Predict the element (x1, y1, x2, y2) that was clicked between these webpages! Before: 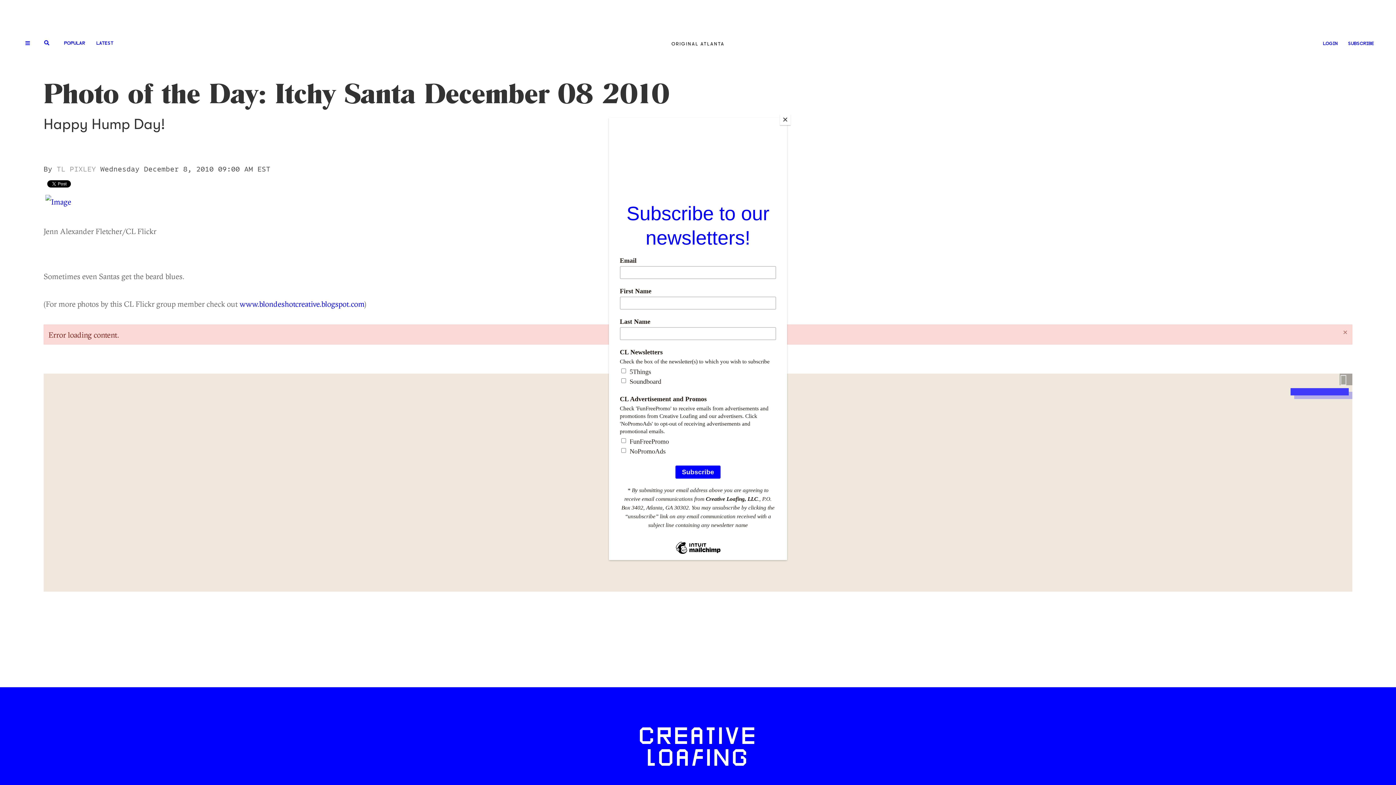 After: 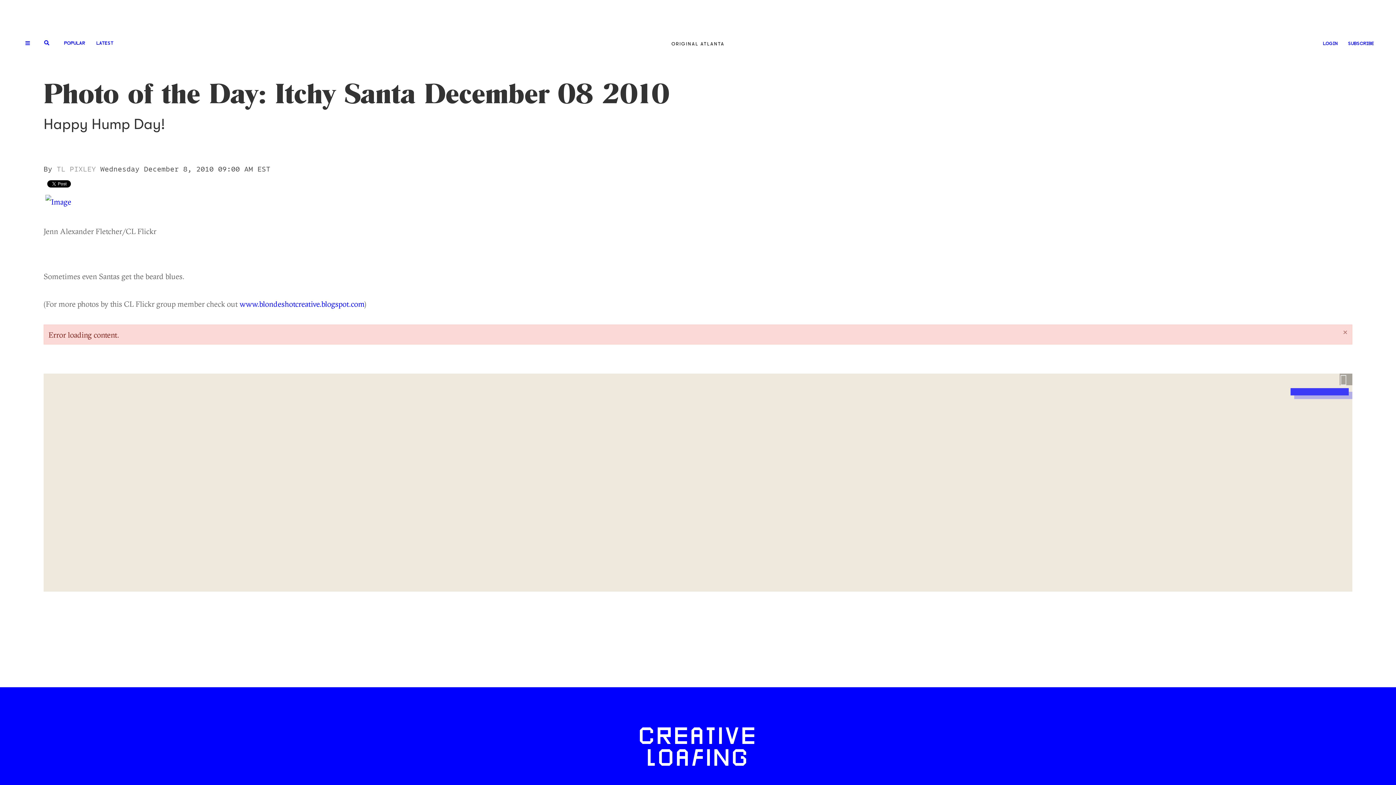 Action: bbox: (780, 114, 790, 125) label: Close